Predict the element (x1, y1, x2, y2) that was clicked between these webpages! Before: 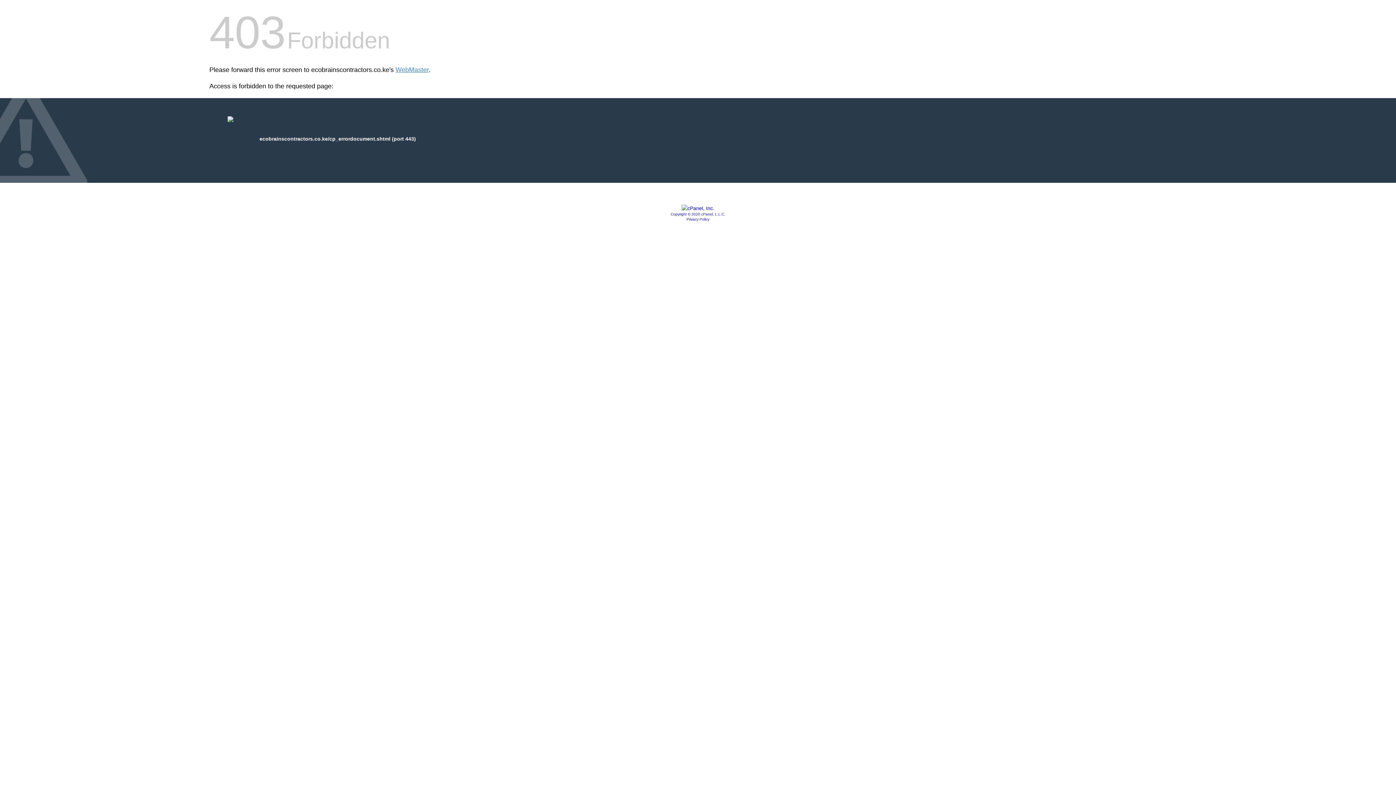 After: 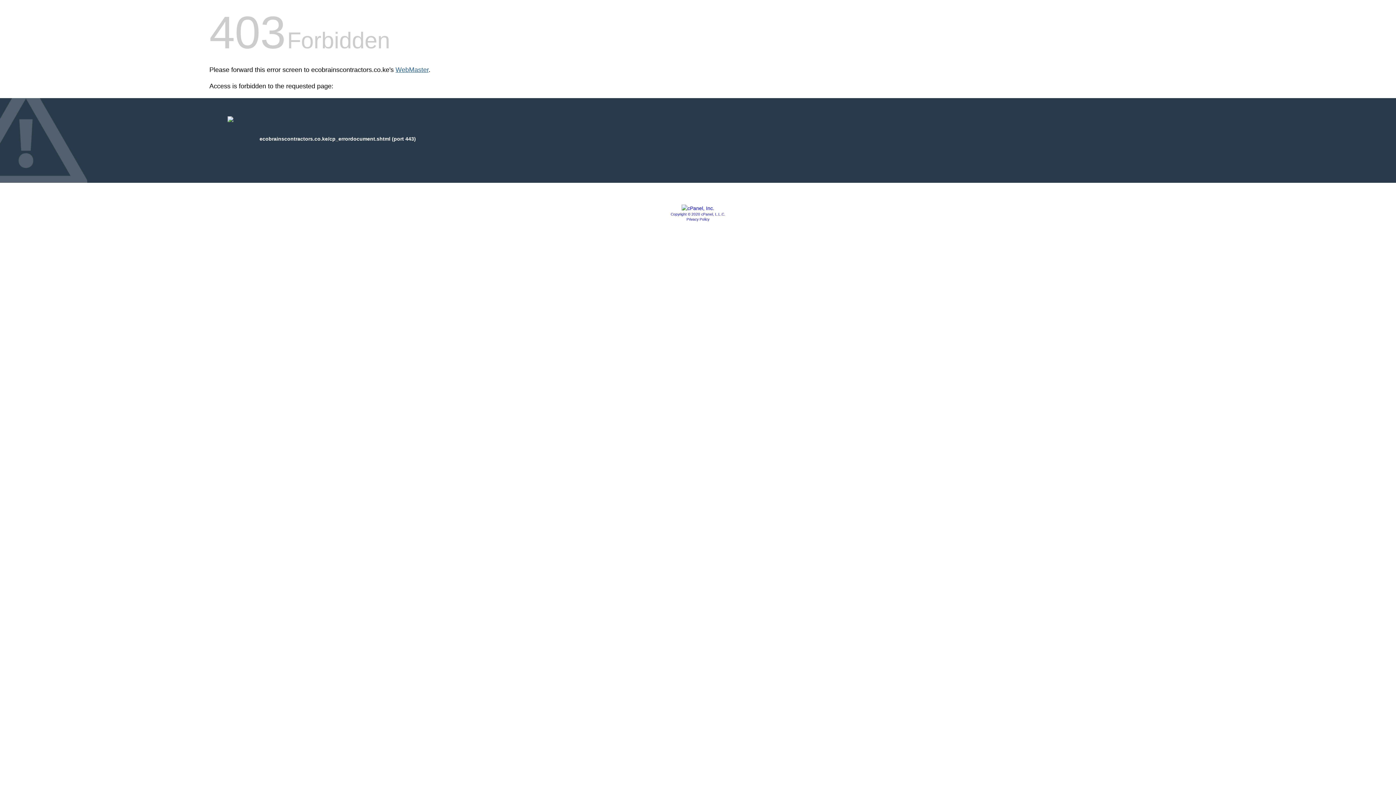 Action: label: WebMaster bbox: (395, 66, 428, 73)